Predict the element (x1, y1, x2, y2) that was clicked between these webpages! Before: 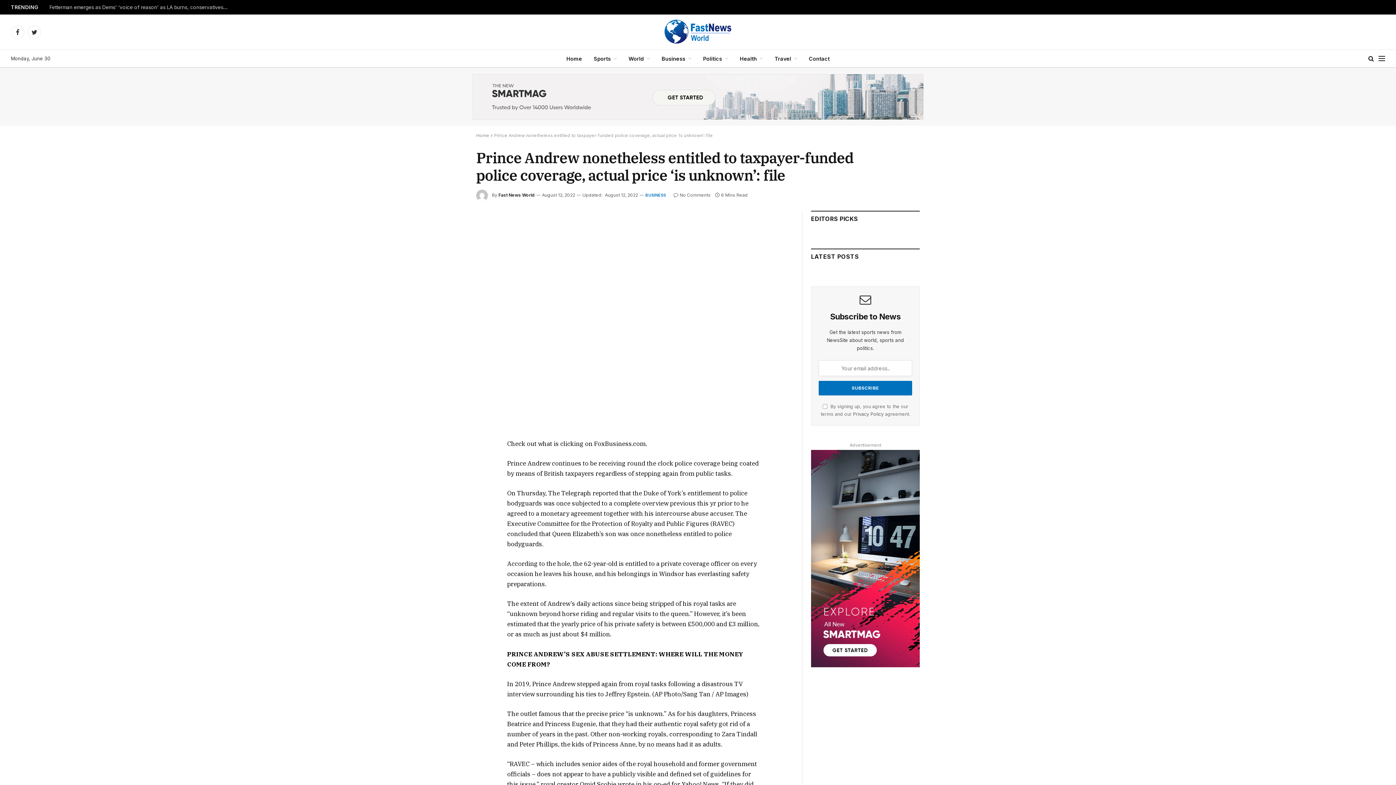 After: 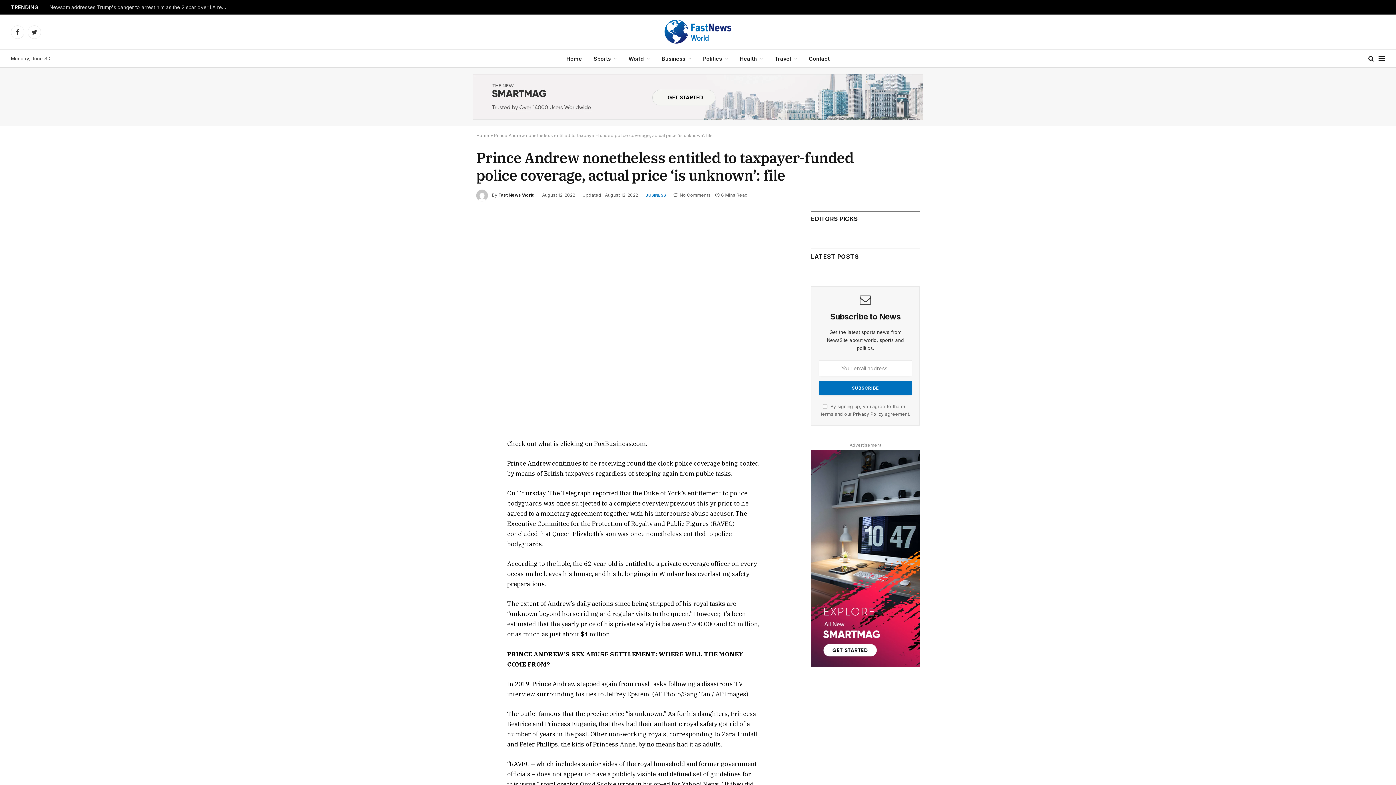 Action: bbox: (811, 450, 920, 667)